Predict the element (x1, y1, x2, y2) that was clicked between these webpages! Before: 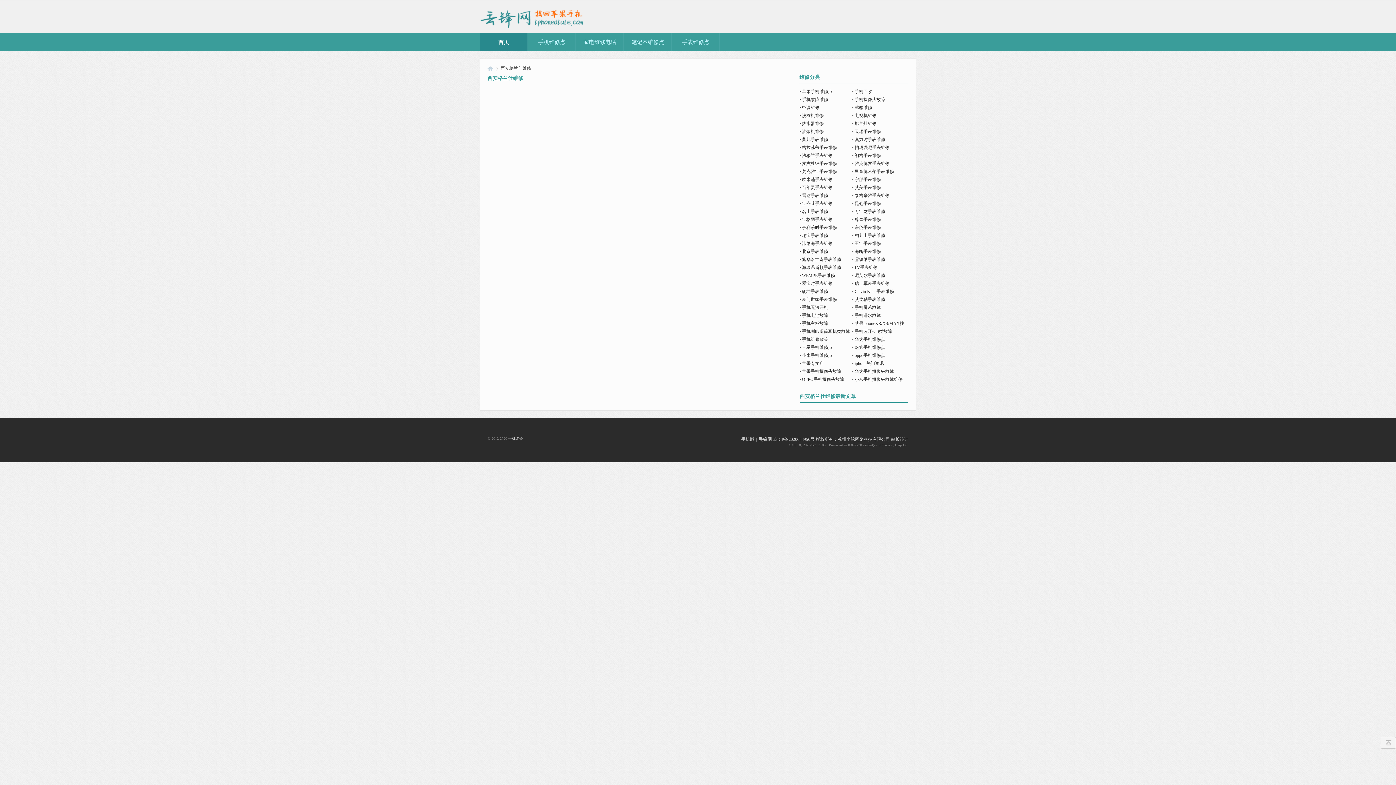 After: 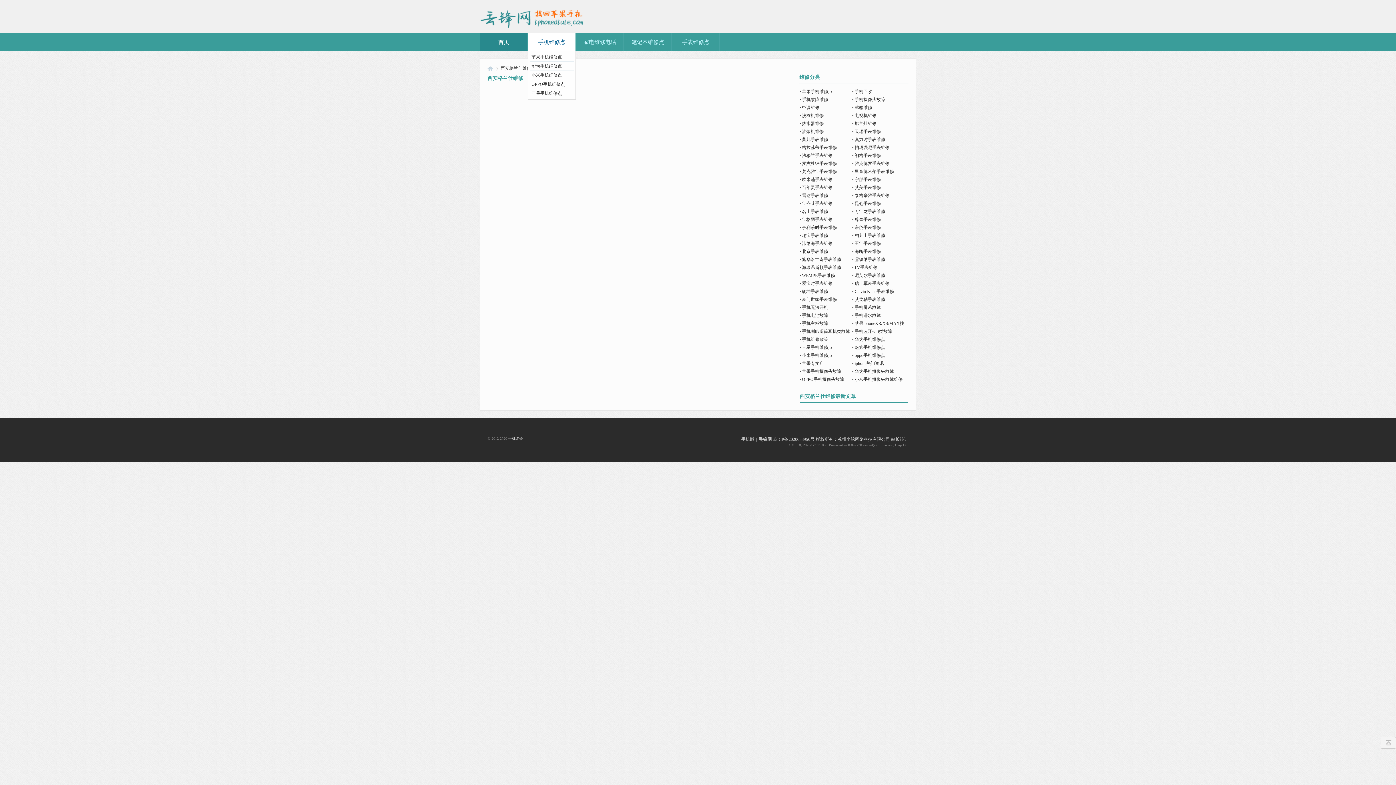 Action: bbox: (528, 33, 576, 51) label: 手机维修点